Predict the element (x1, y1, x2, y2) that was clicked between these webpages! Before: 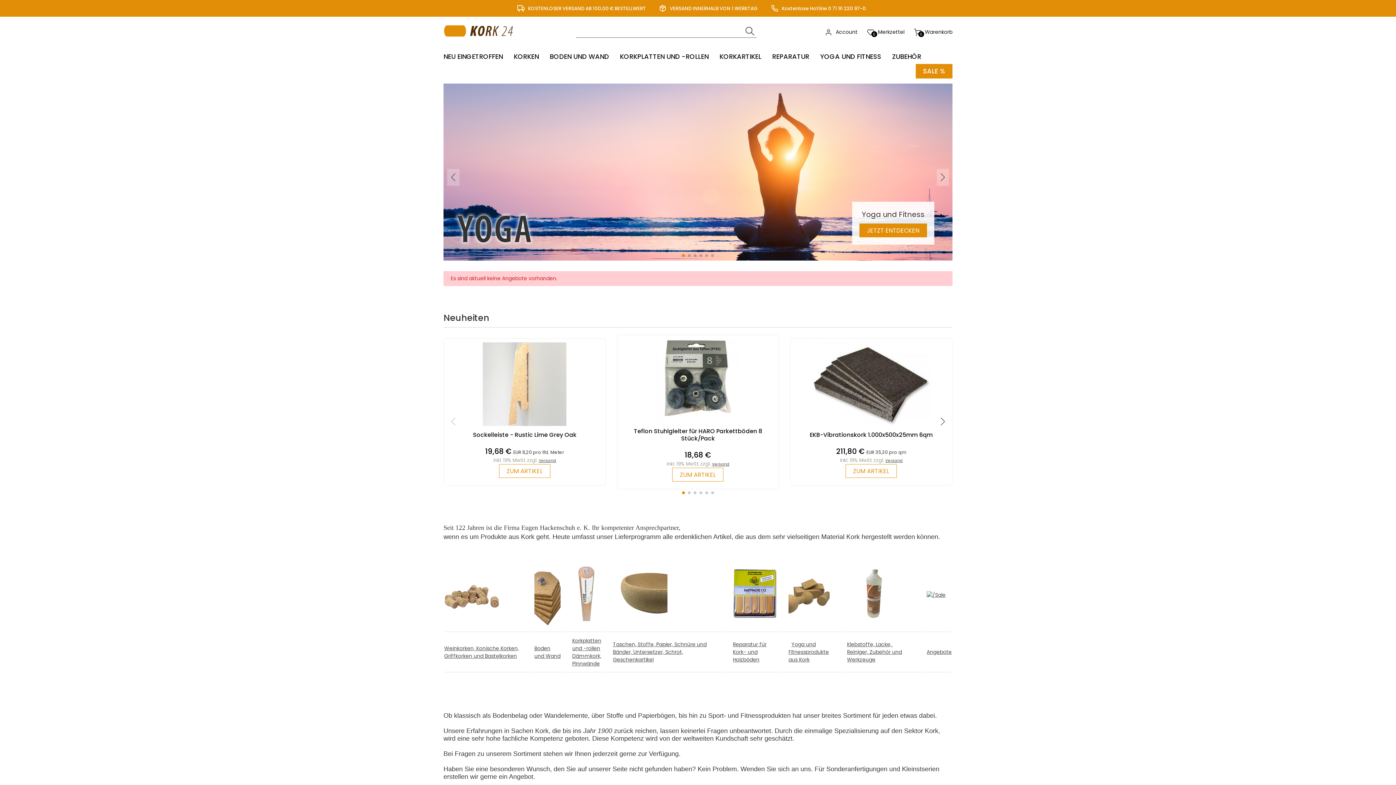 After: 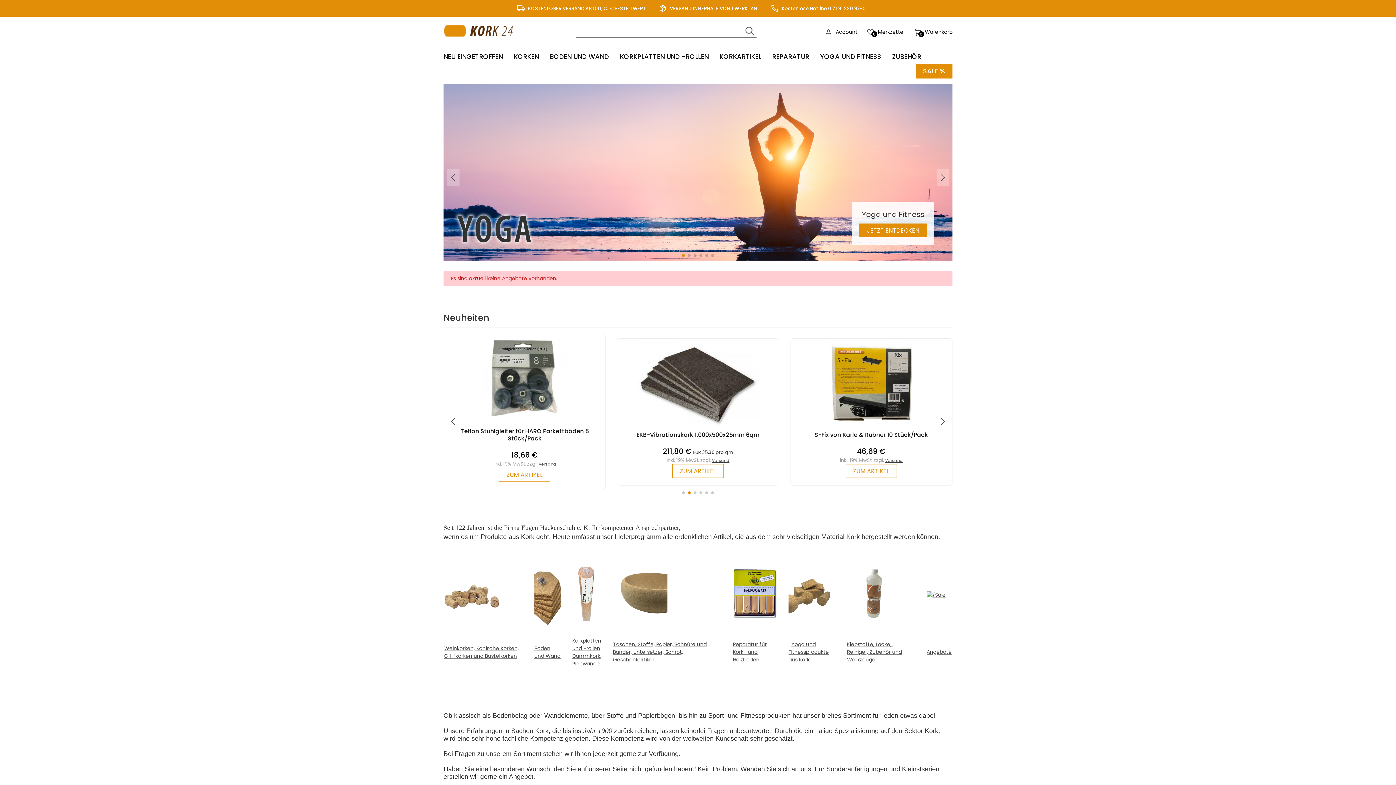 Action: bbox: (688, 491, 690, 494) label: Go to slide 2